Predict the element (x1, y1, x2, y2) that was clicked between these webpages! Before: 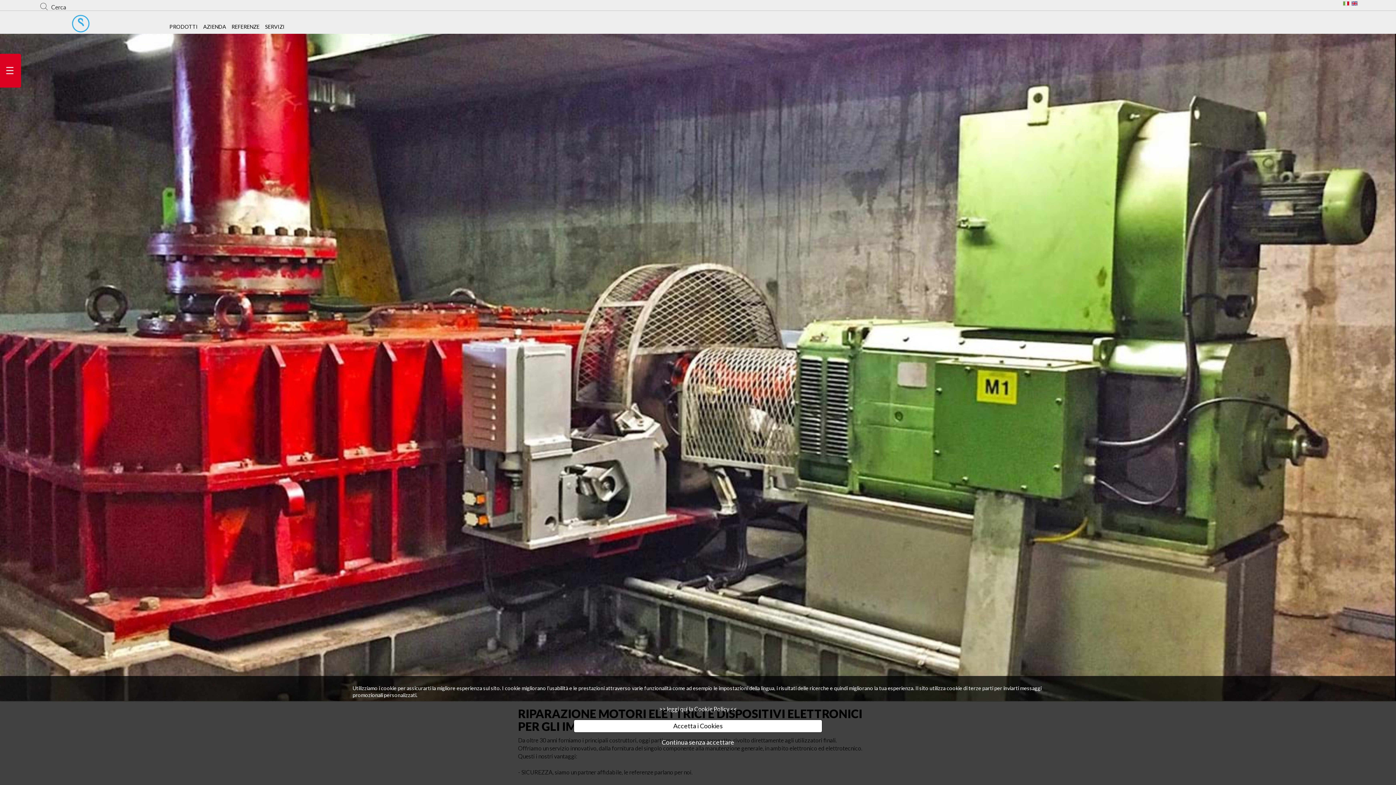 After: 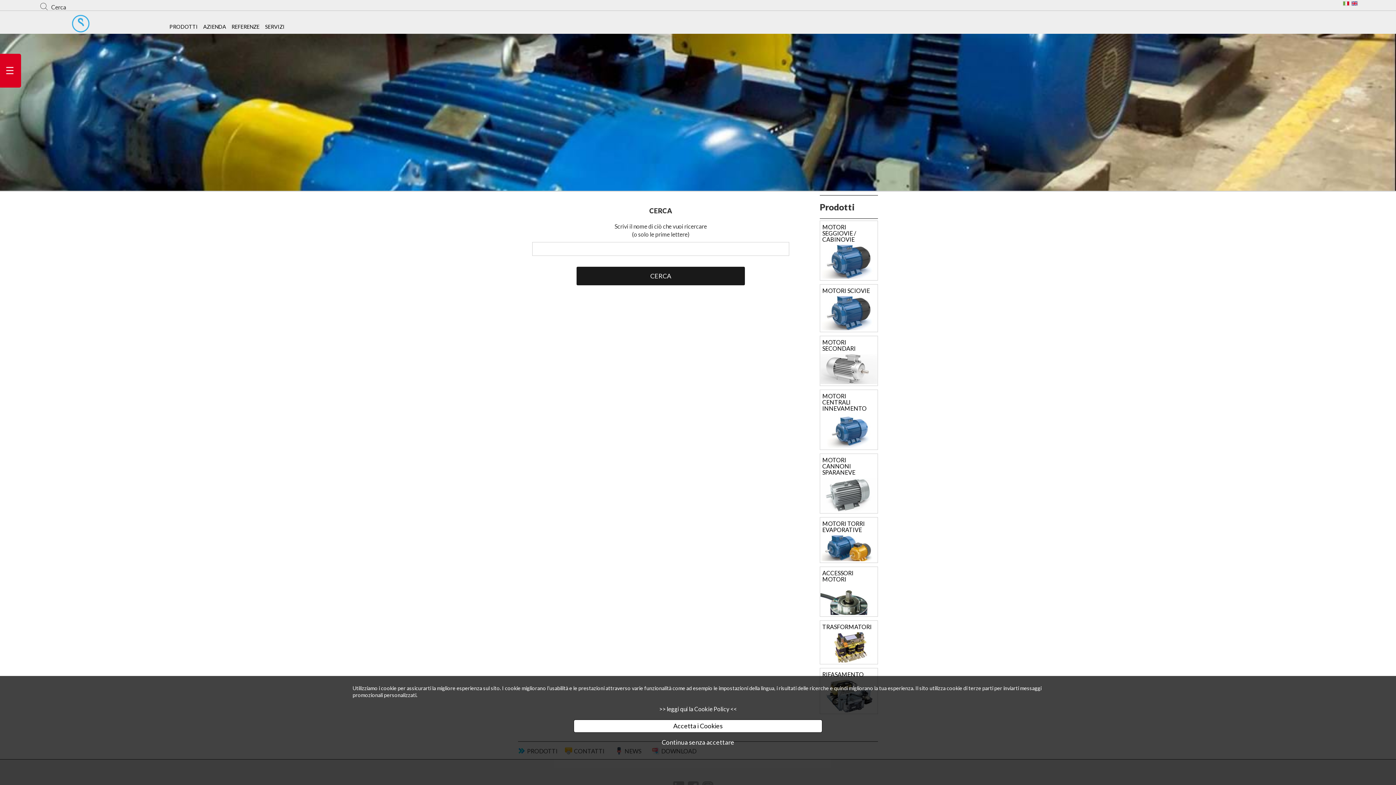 Action: bbox: (40, 2, 48, 10)